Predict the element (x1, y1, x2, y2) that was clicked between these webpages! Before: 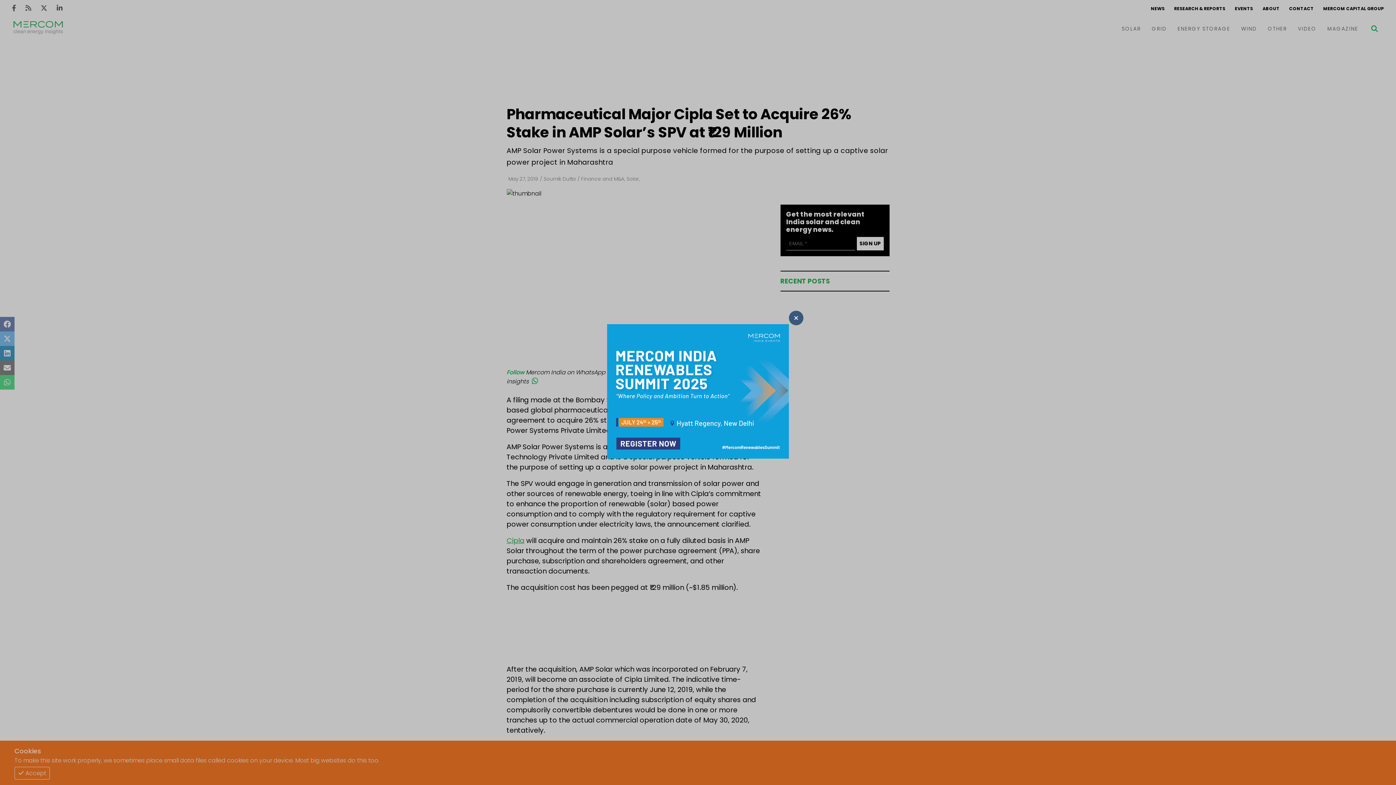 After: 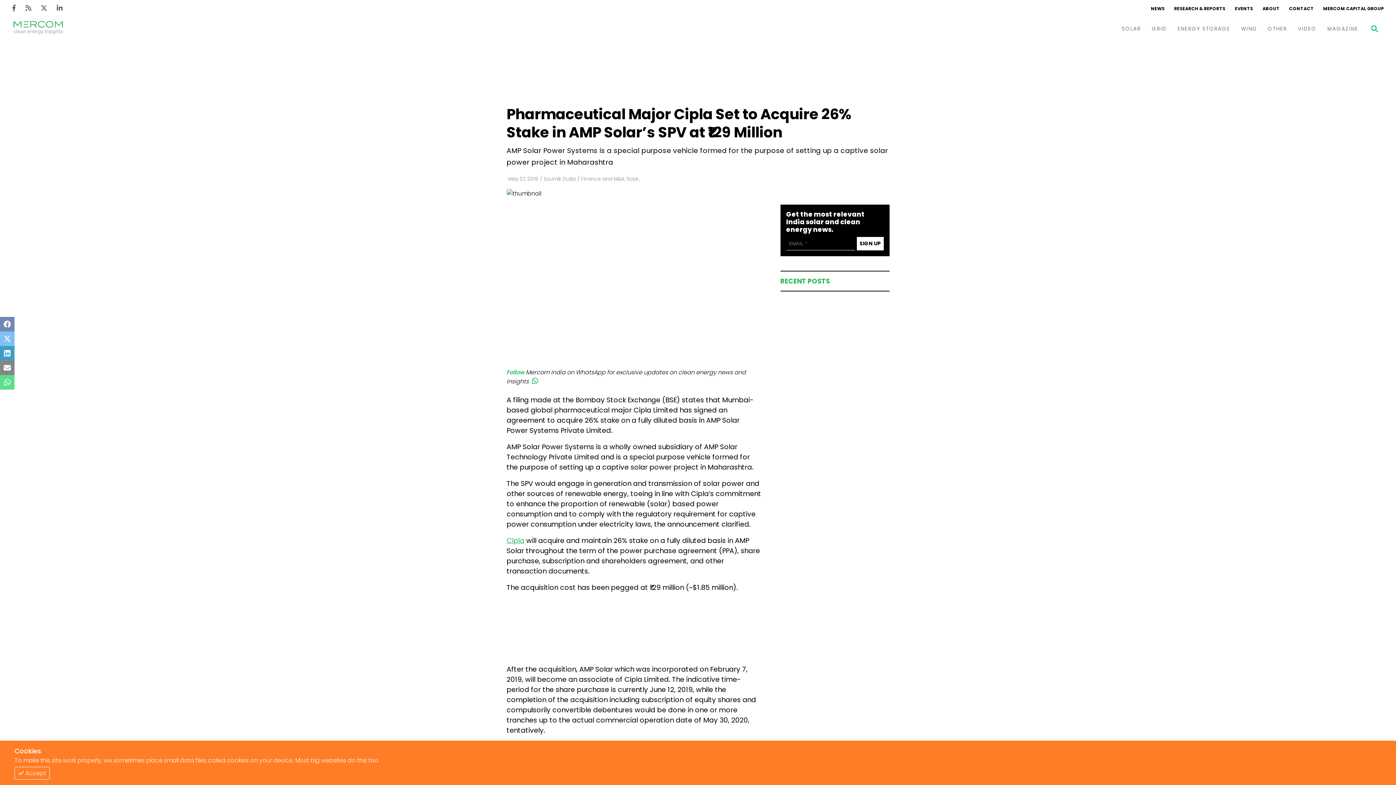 Action: label: Thumbnail bbox: (607, 324, 789, 461)